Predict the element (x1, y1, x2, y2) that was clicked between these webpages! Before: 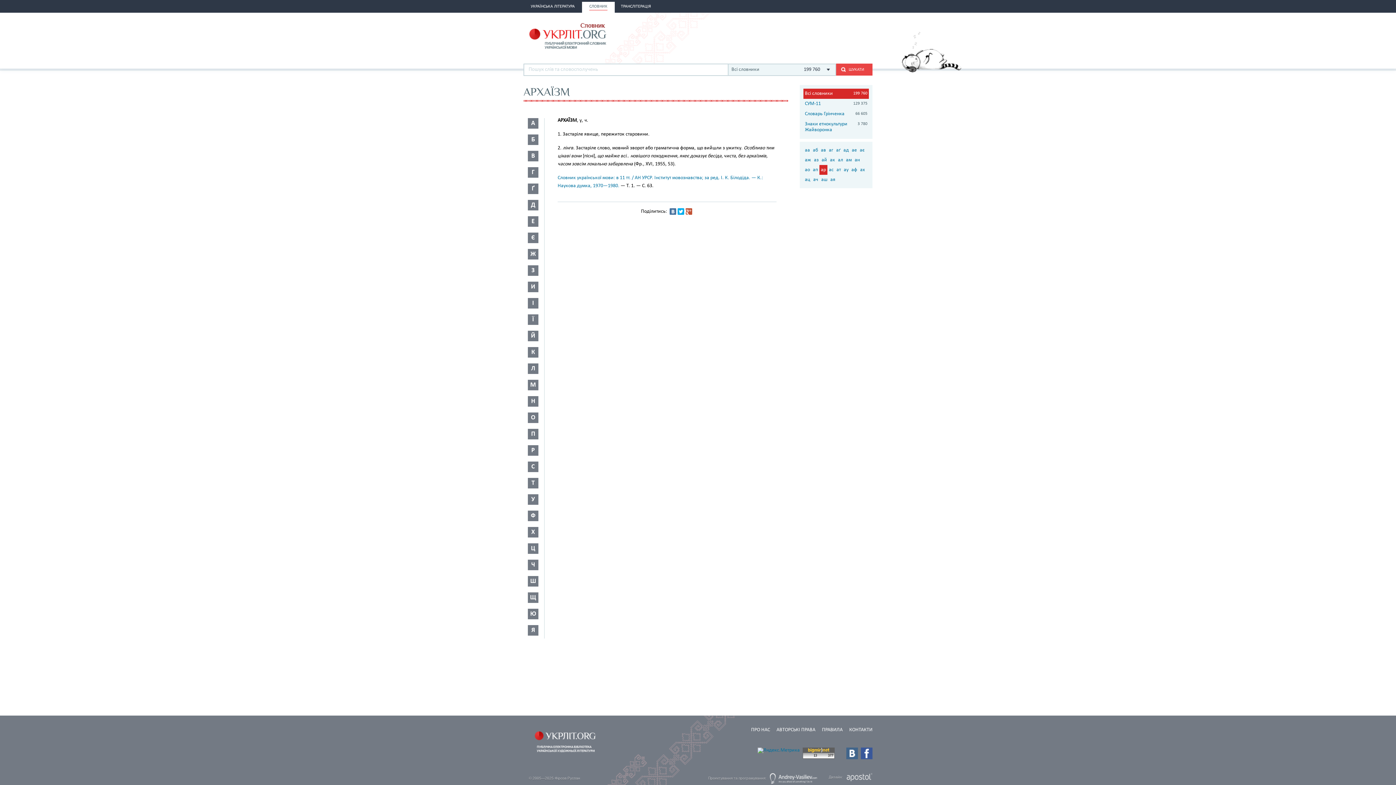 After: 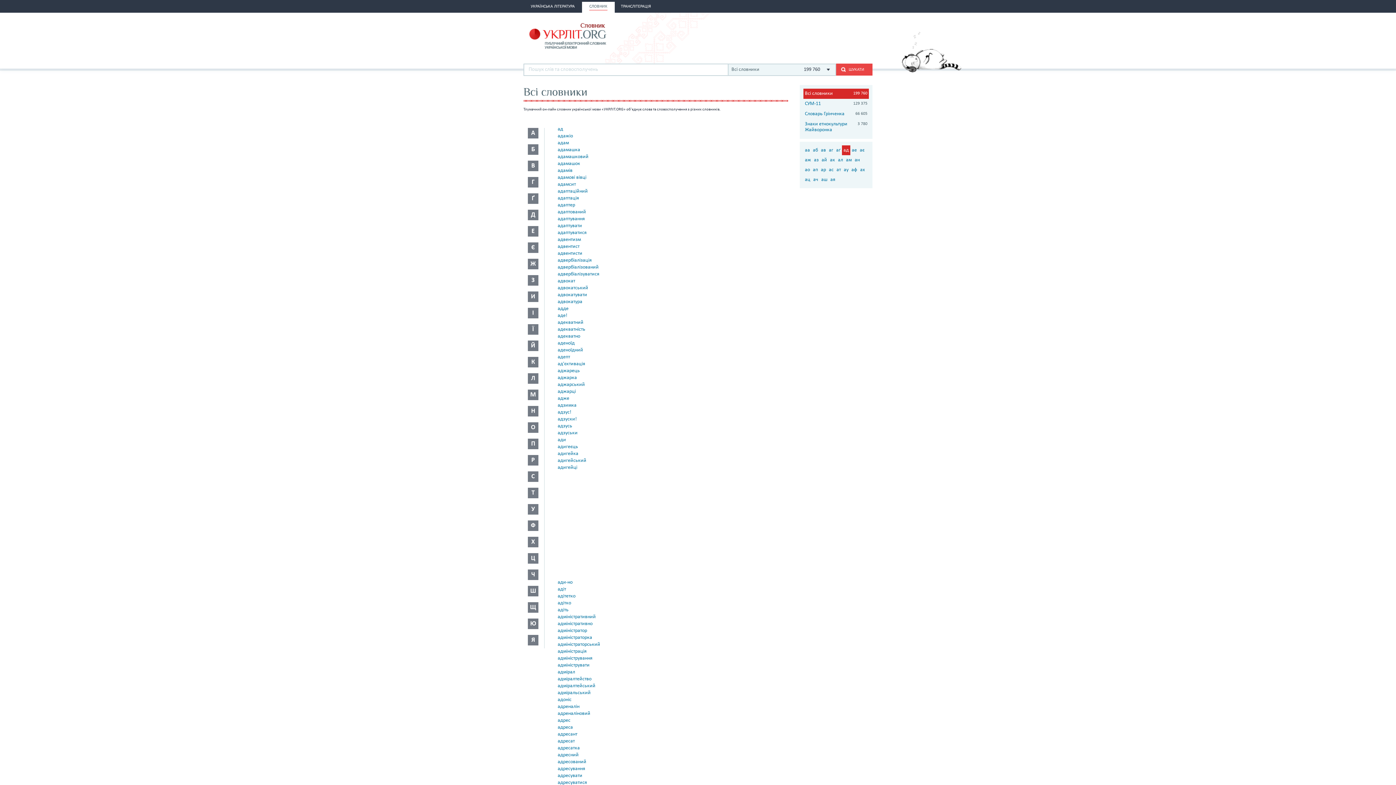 Action: label: ад bbox: (842, 145, 850, 155)